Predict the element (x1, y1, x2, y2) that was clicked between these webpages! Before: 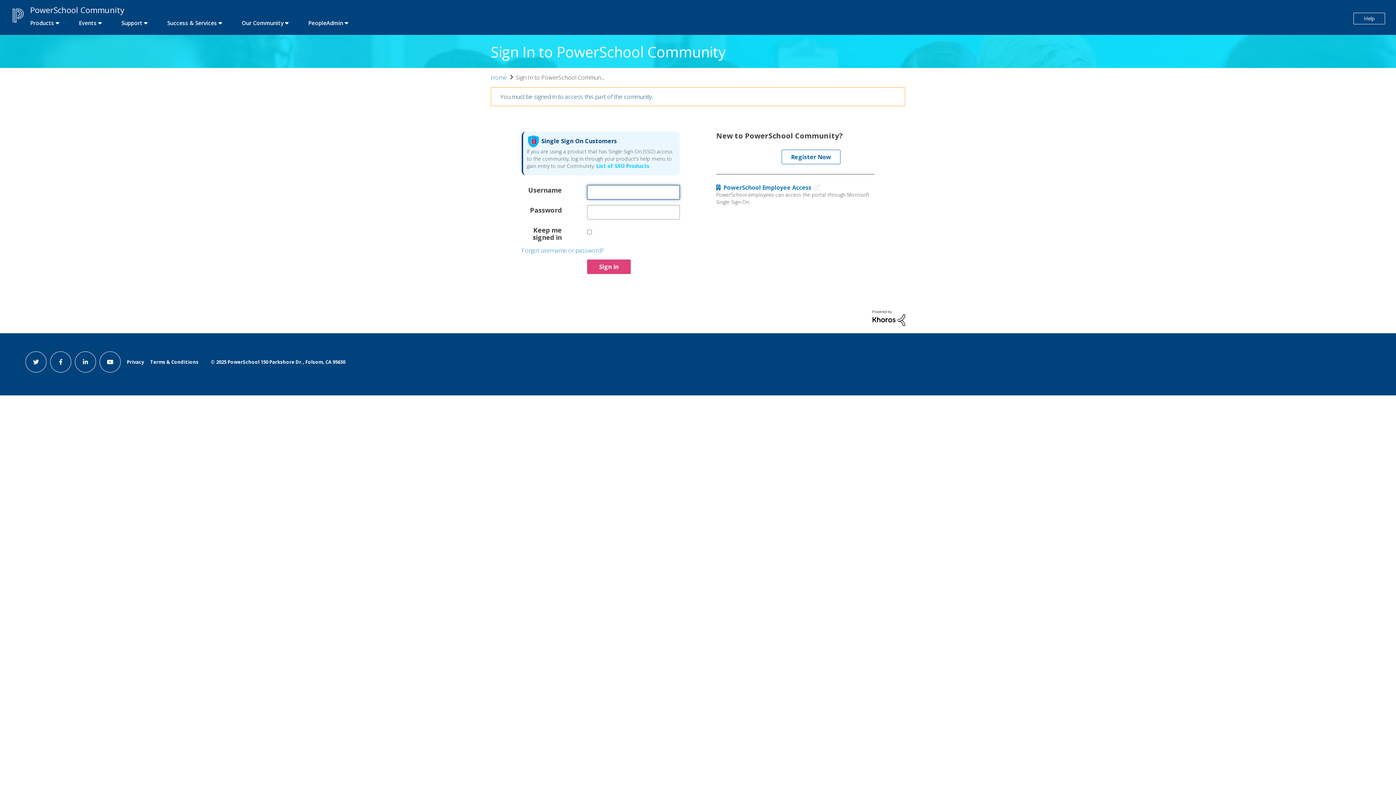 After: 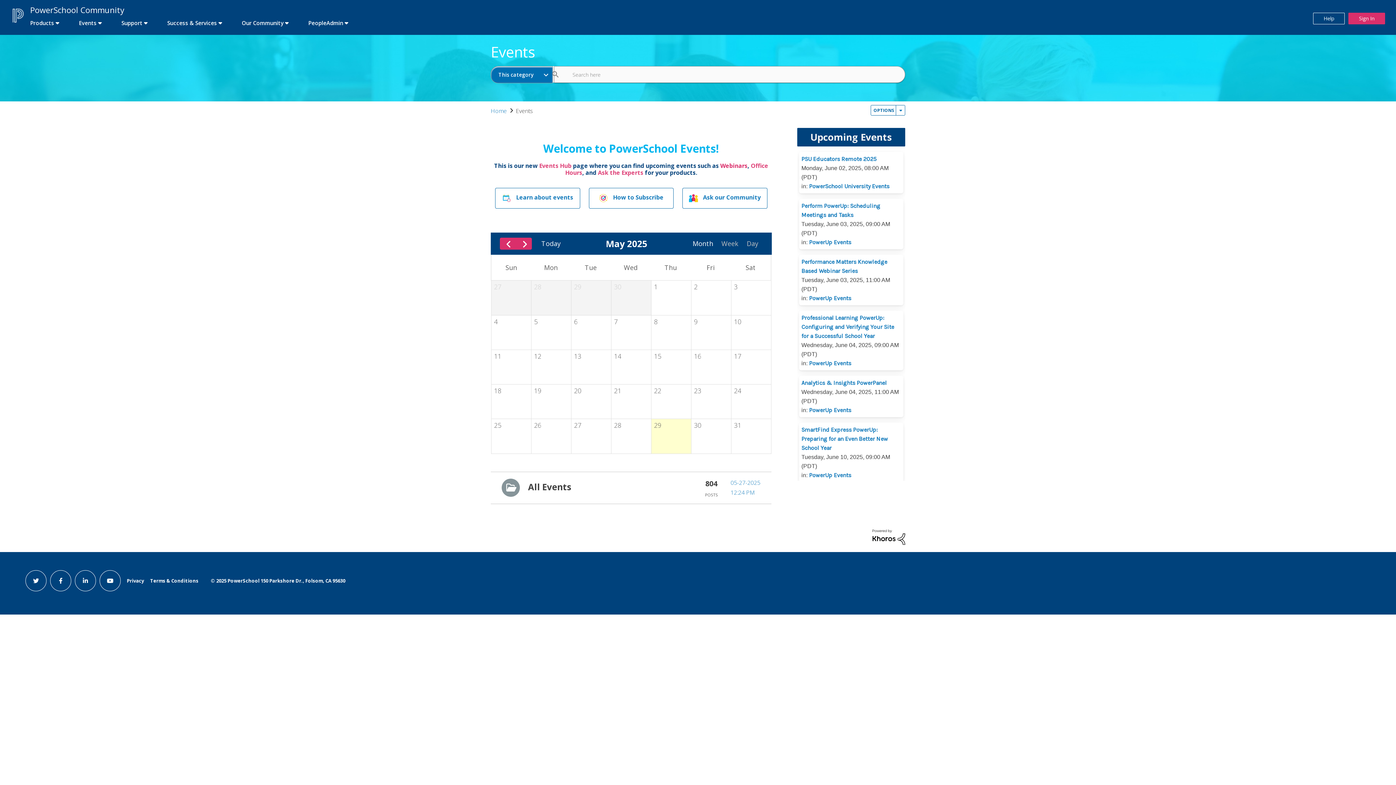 Action: label: first link bbox: (69, 16, 110, 29)